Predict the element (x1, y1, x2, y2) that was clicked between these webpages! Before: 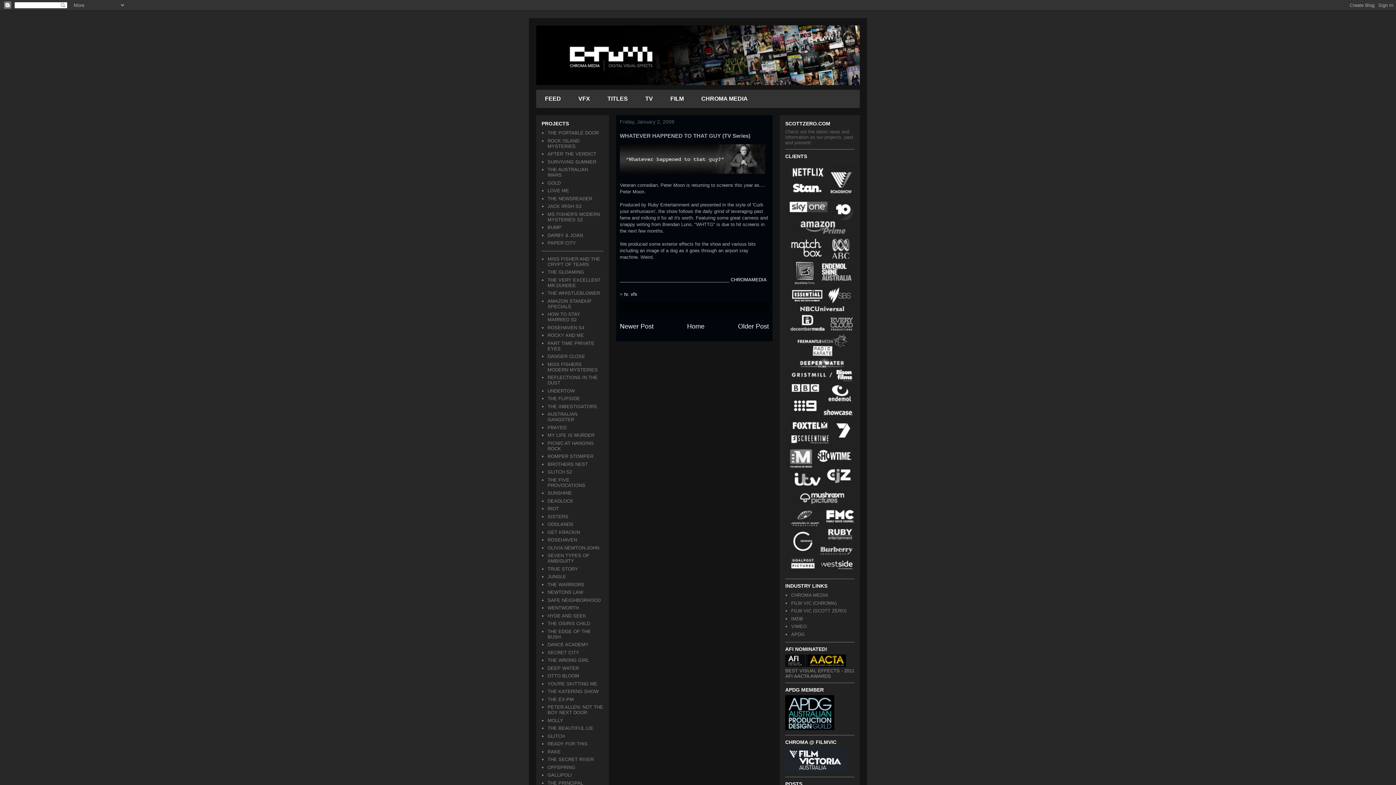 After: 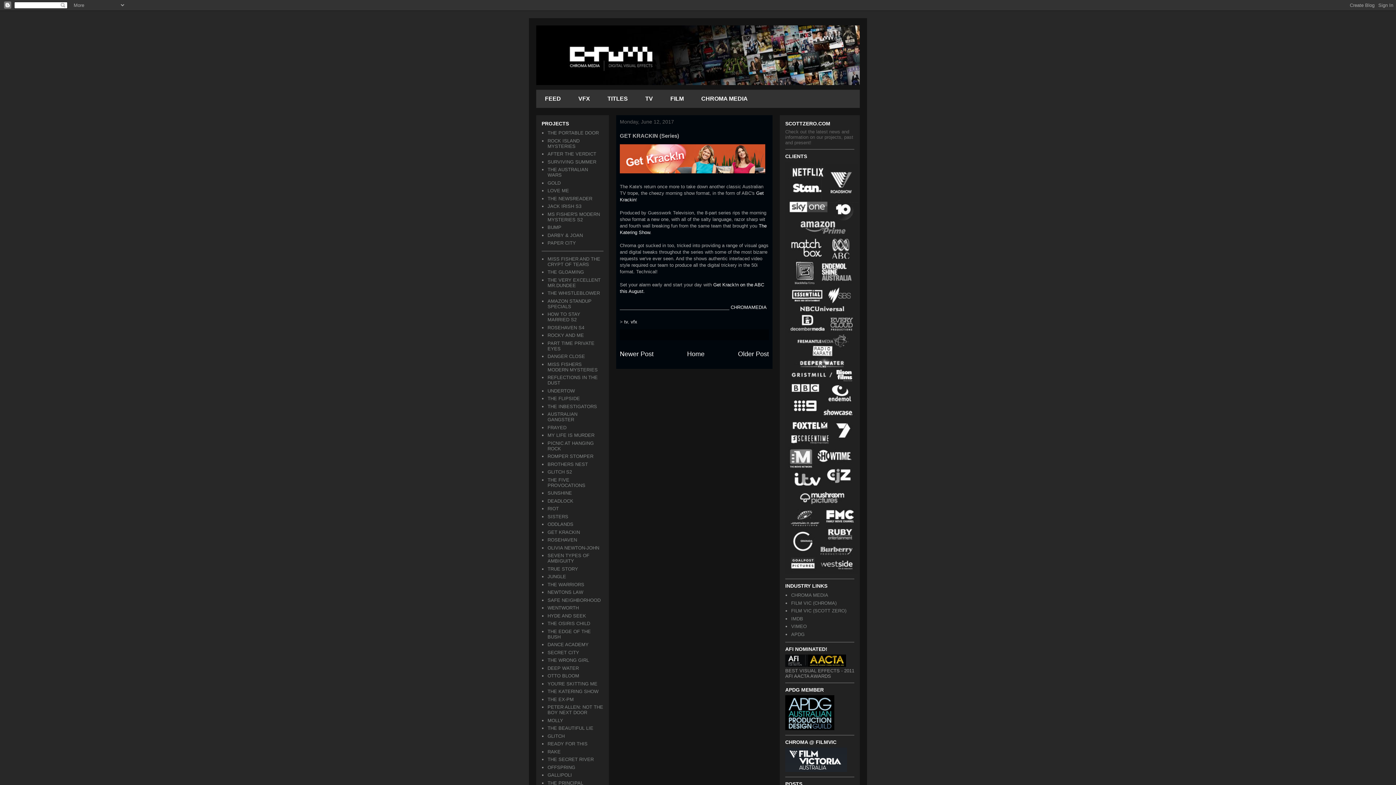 Action: label: GET KRACKIN bbox: (547, 529, 580, 535)